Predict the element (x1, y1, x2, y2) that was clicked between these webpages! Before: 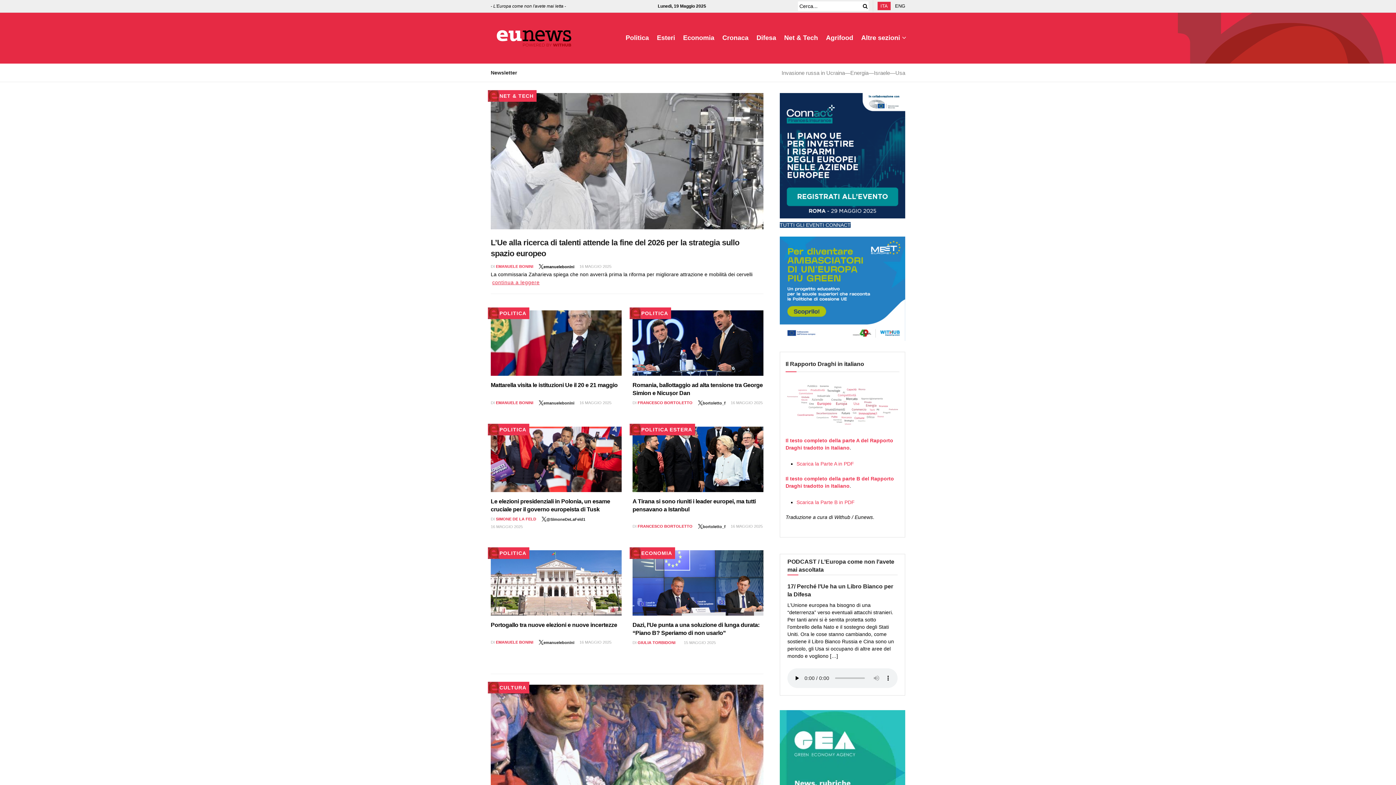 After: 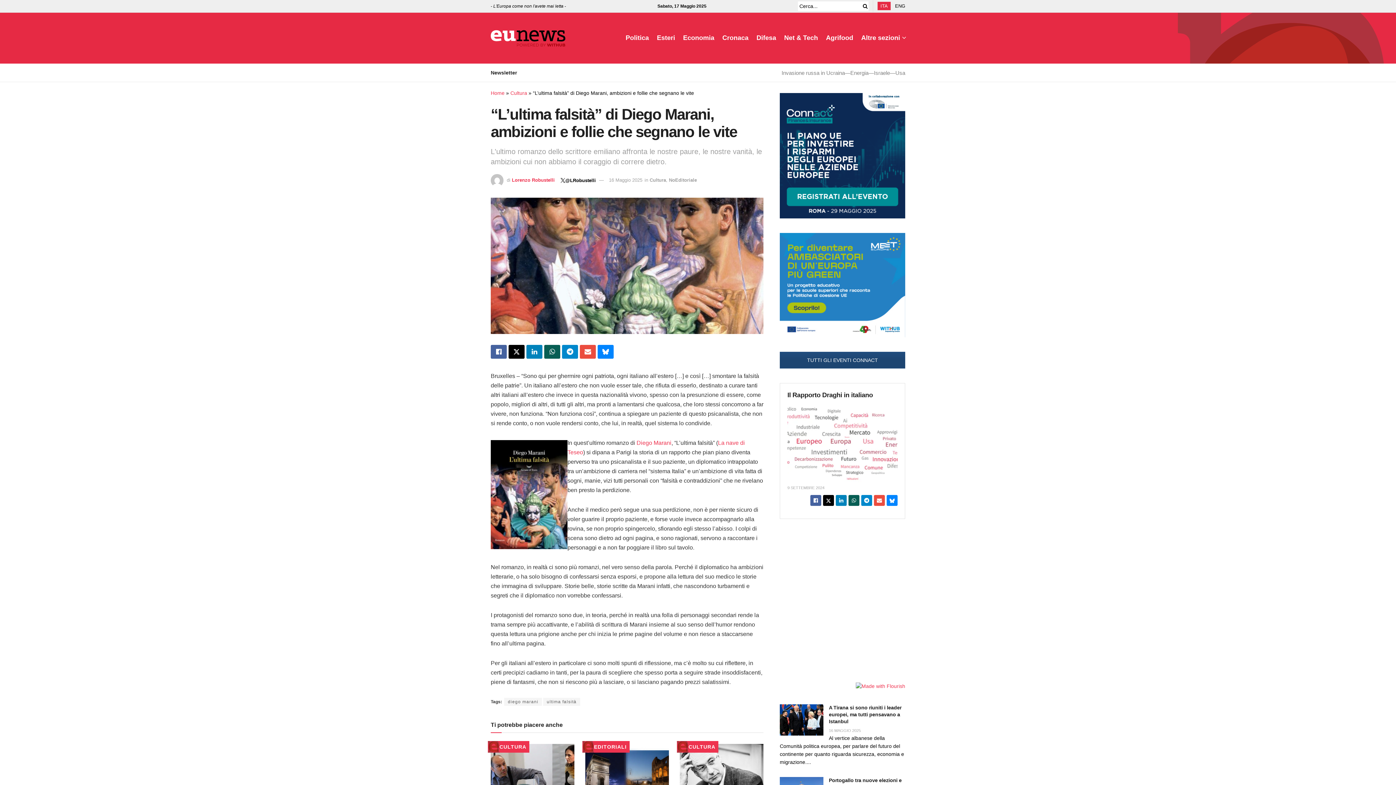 Action: label: Read article: “L’ultima falsità” di Diego Marani, ambizioni e follie che segnano le vite bbox: (490, 685, 763, 821)